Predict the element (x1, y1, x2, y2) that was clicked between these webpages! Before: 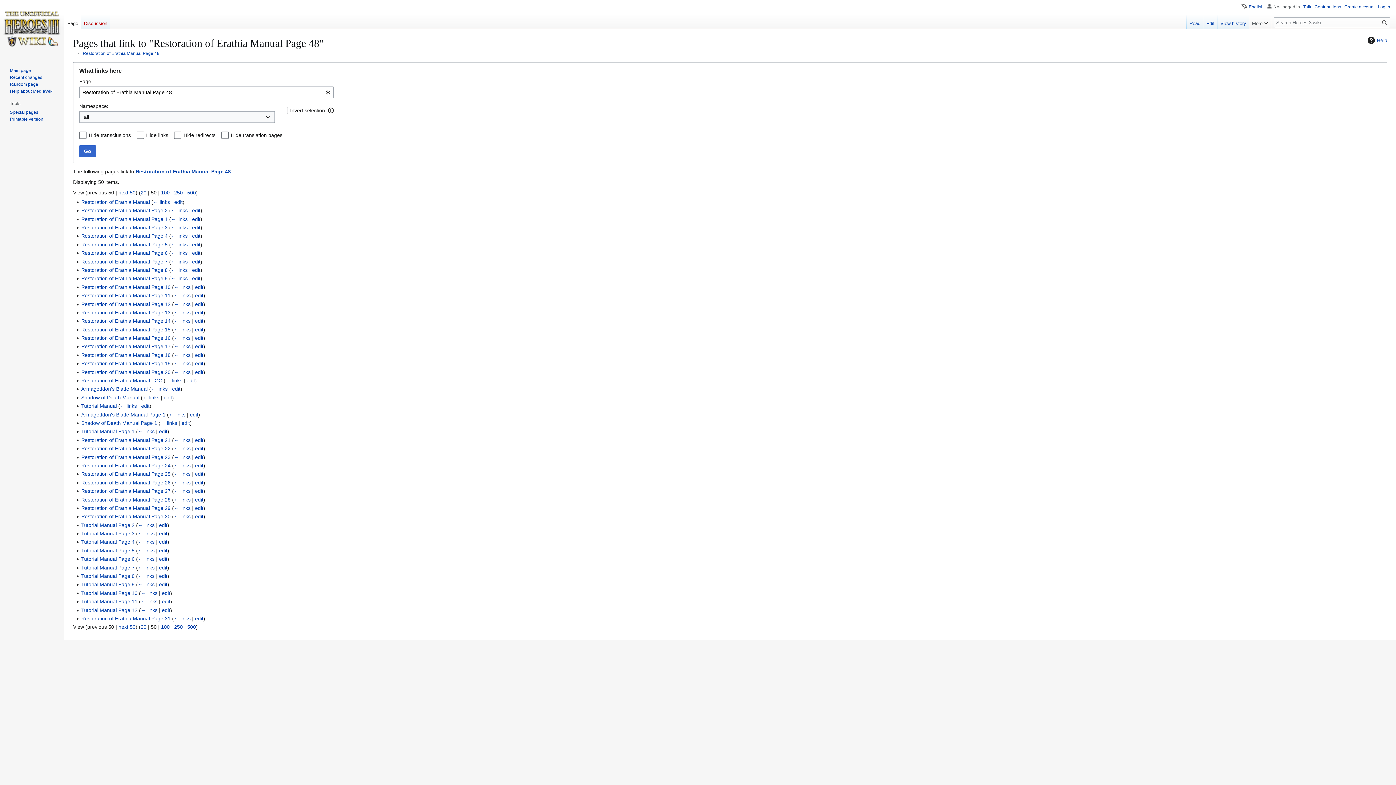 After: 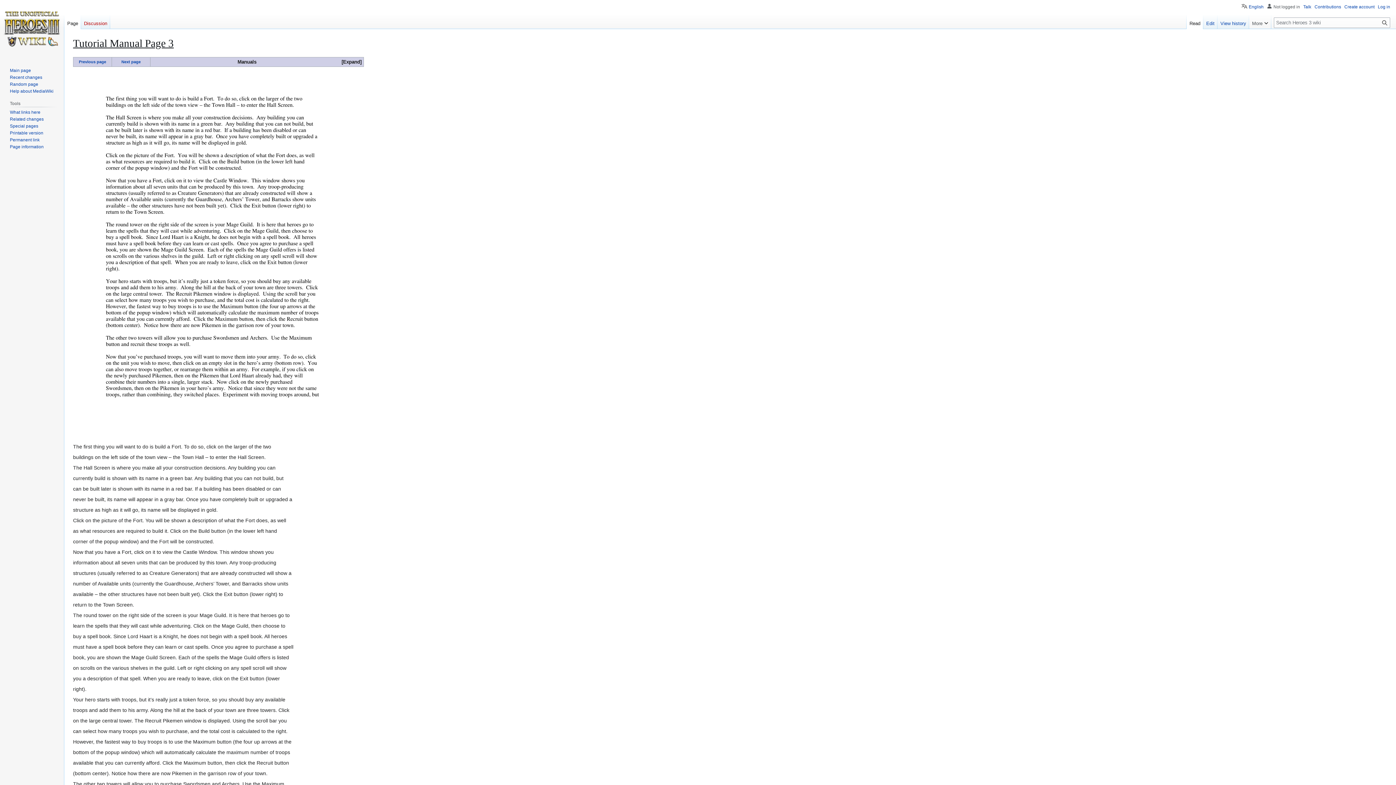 Action: label: Tutorial Manual Page 3 bbox: (81, 530, 134, 536)